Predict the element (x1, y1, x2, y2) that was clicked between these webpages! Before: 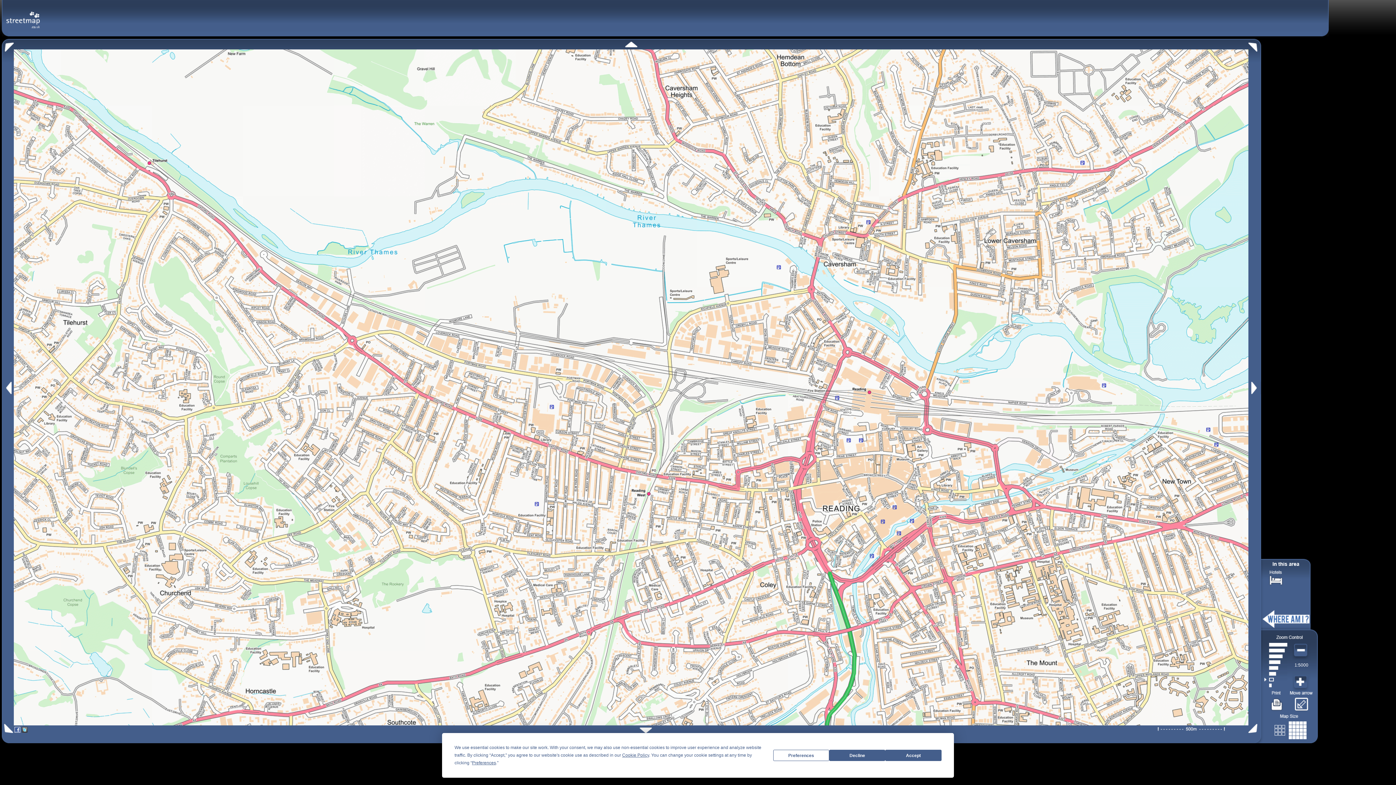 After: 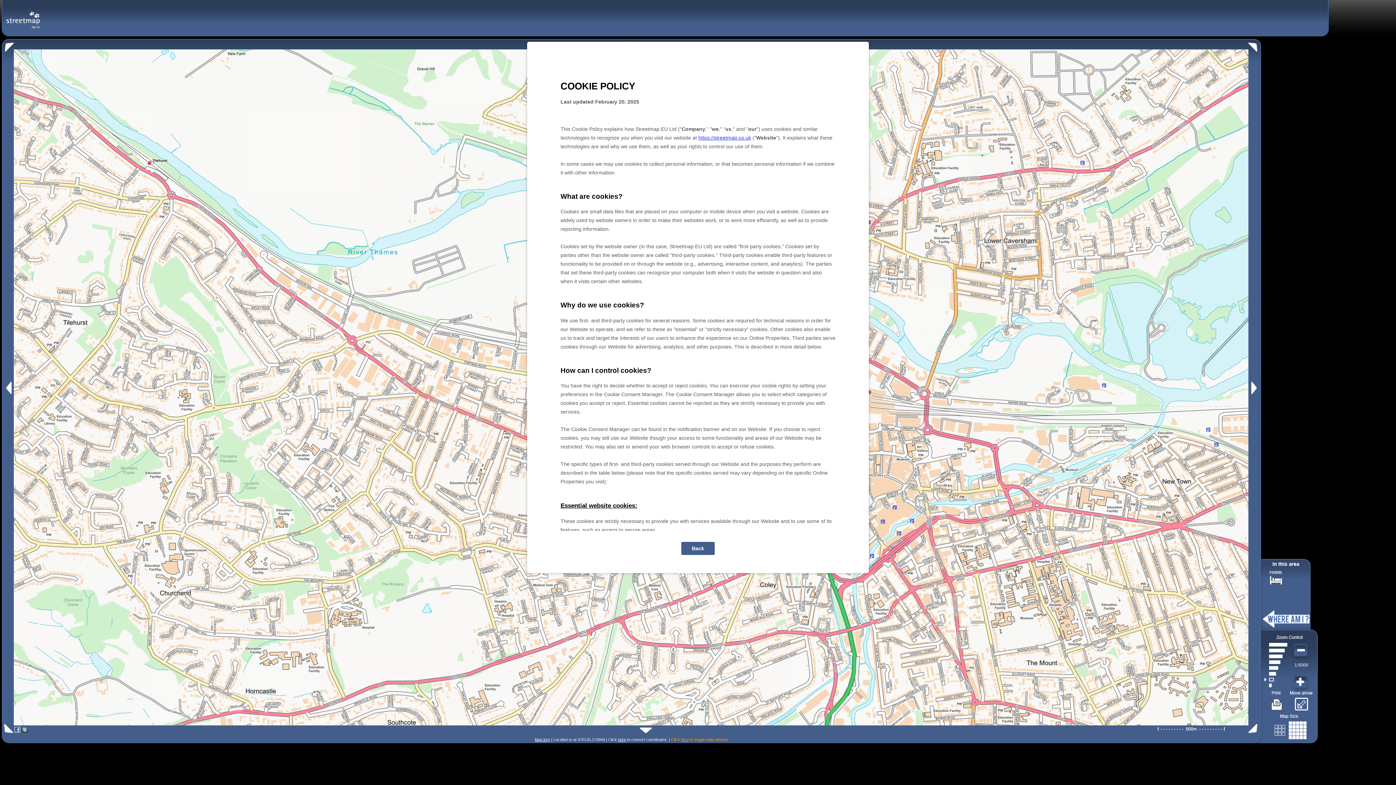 Action: label: Cookie Policy bbox: (622, 753, 649, 758)